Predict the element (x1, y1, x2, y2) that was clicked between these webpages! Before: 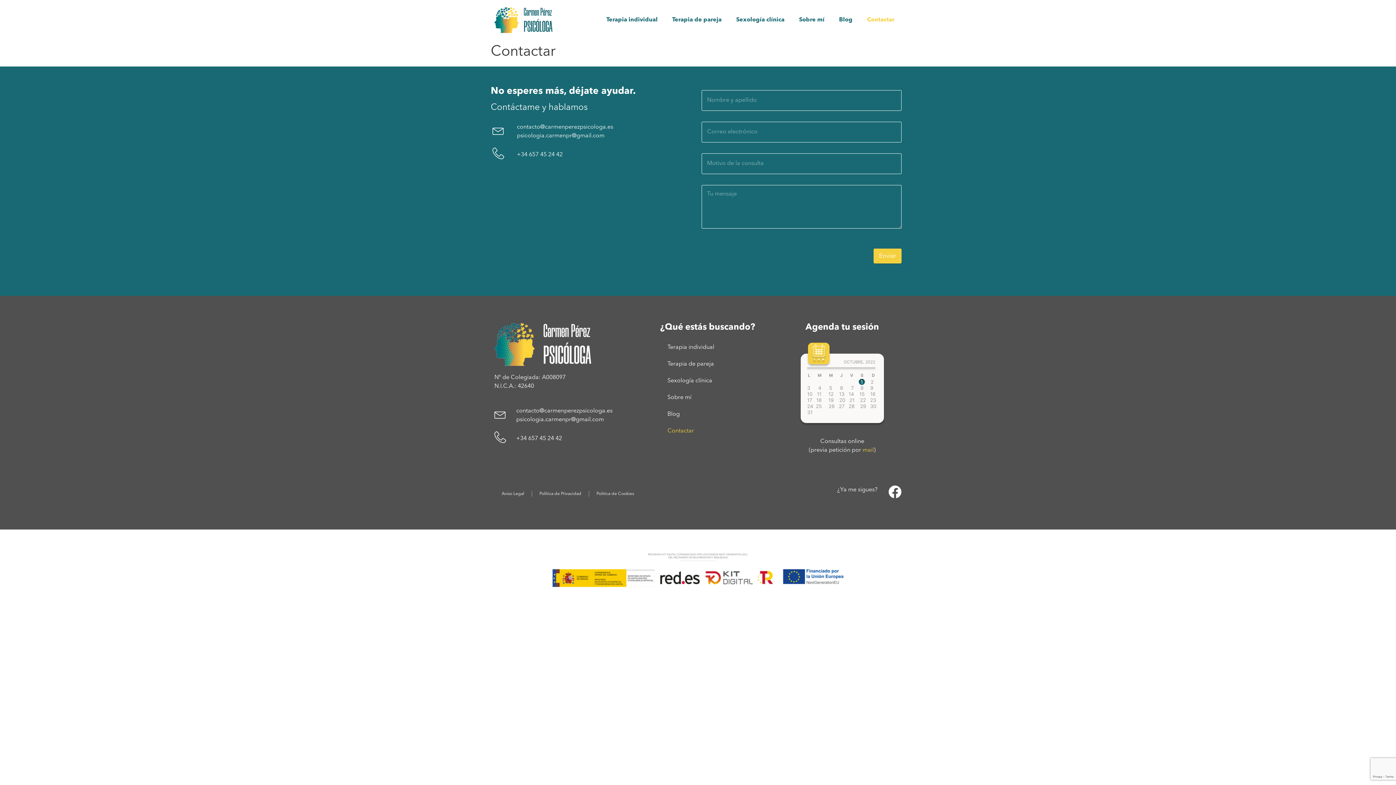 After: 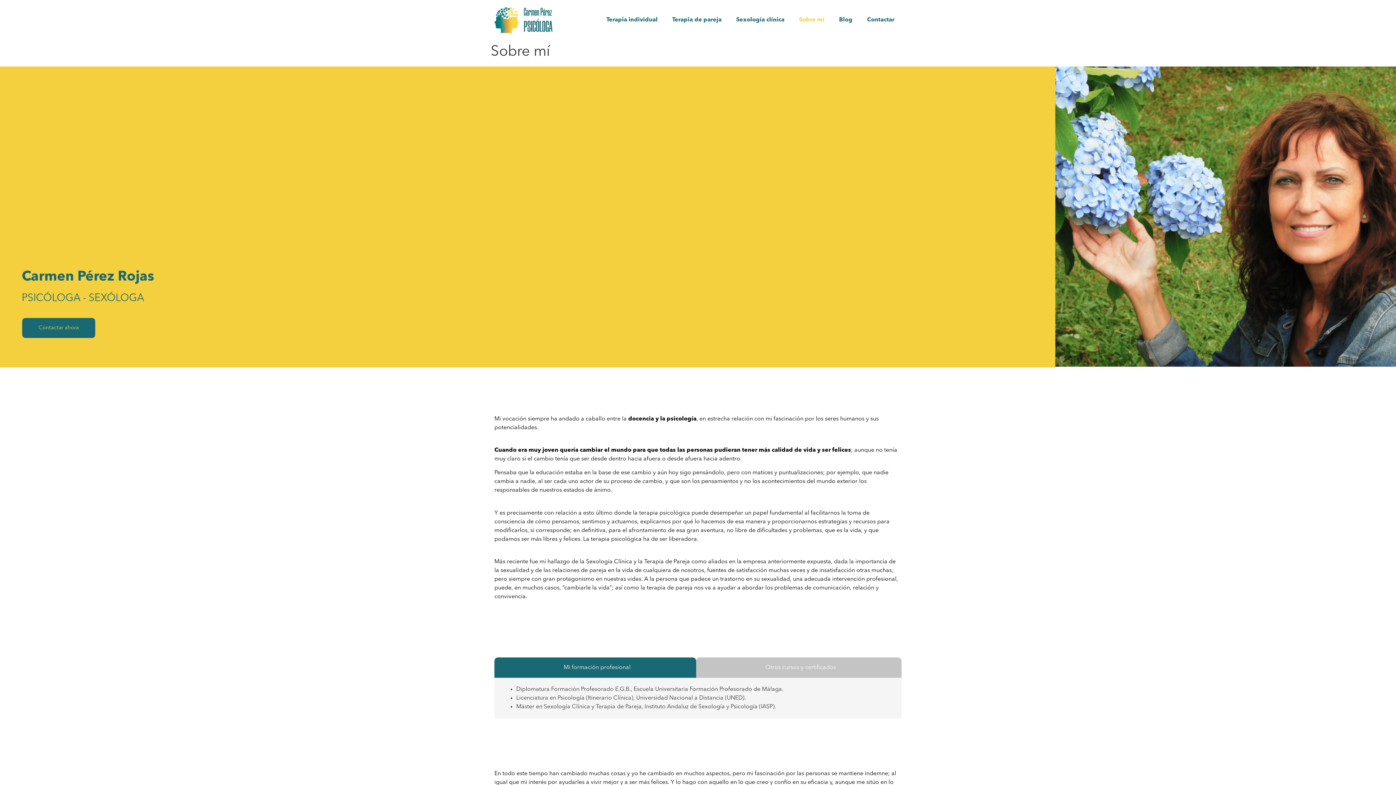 Action: bbox: (791, 11, 831, 28) label: Sobre mí